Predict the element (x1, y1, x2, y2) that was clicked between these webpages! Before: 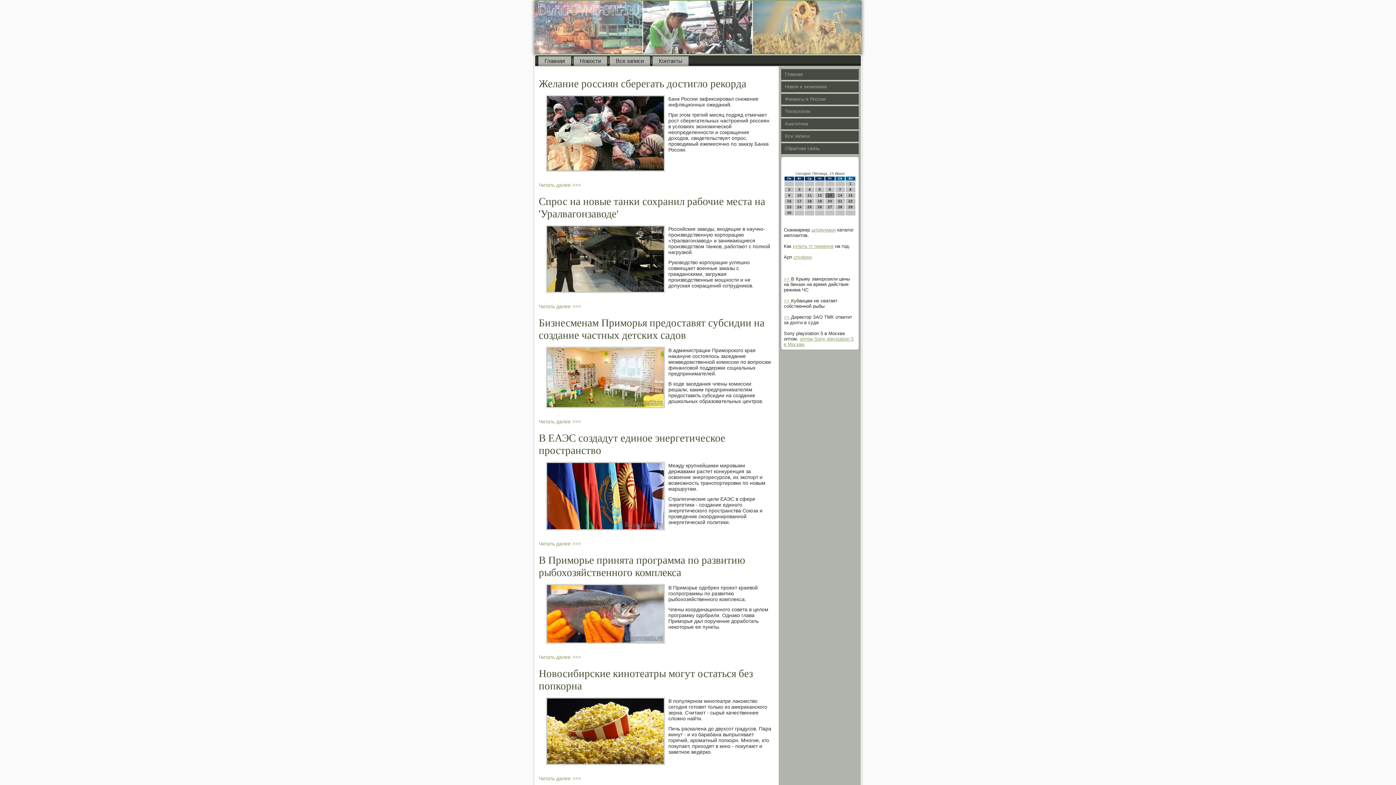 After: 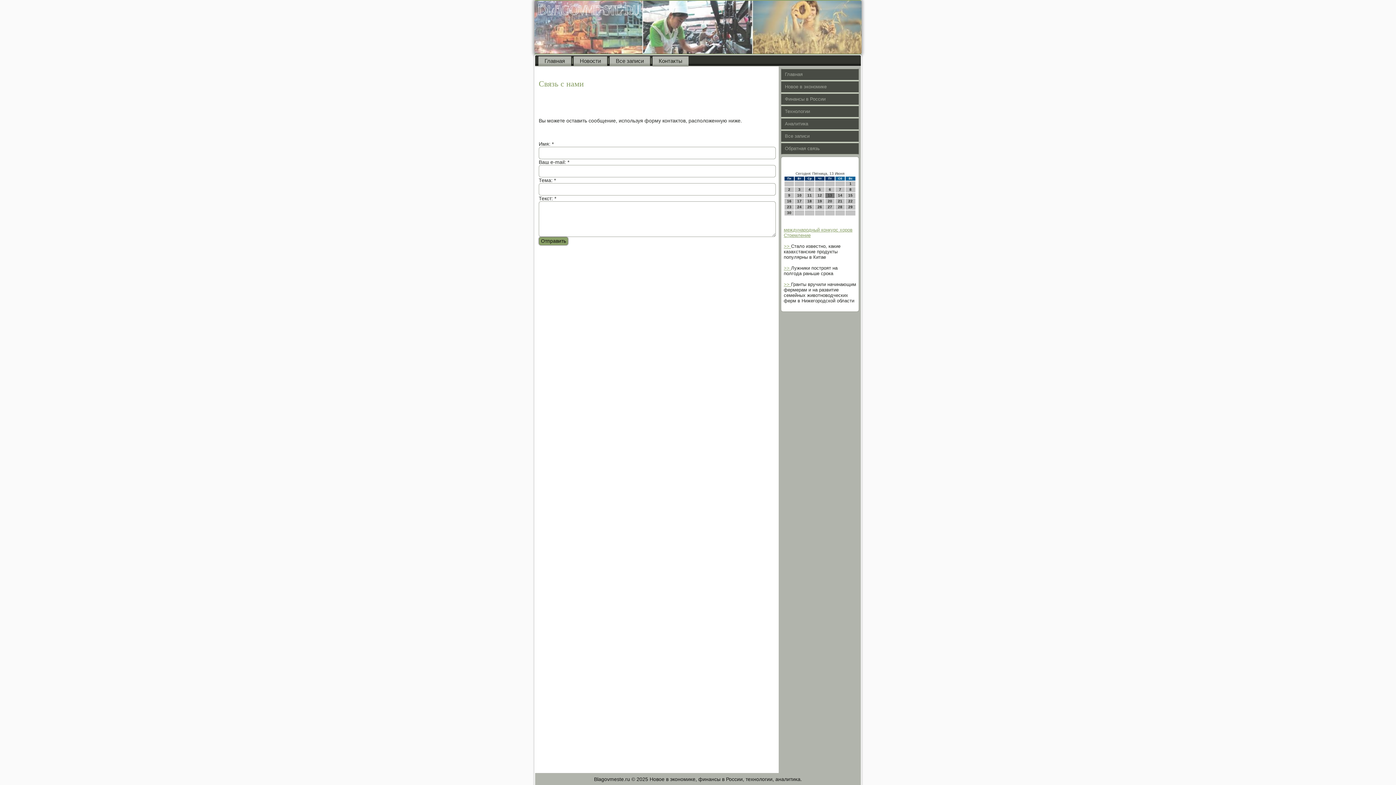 Action: label: Обратная связь bbox: (781, 143, 858, 154)